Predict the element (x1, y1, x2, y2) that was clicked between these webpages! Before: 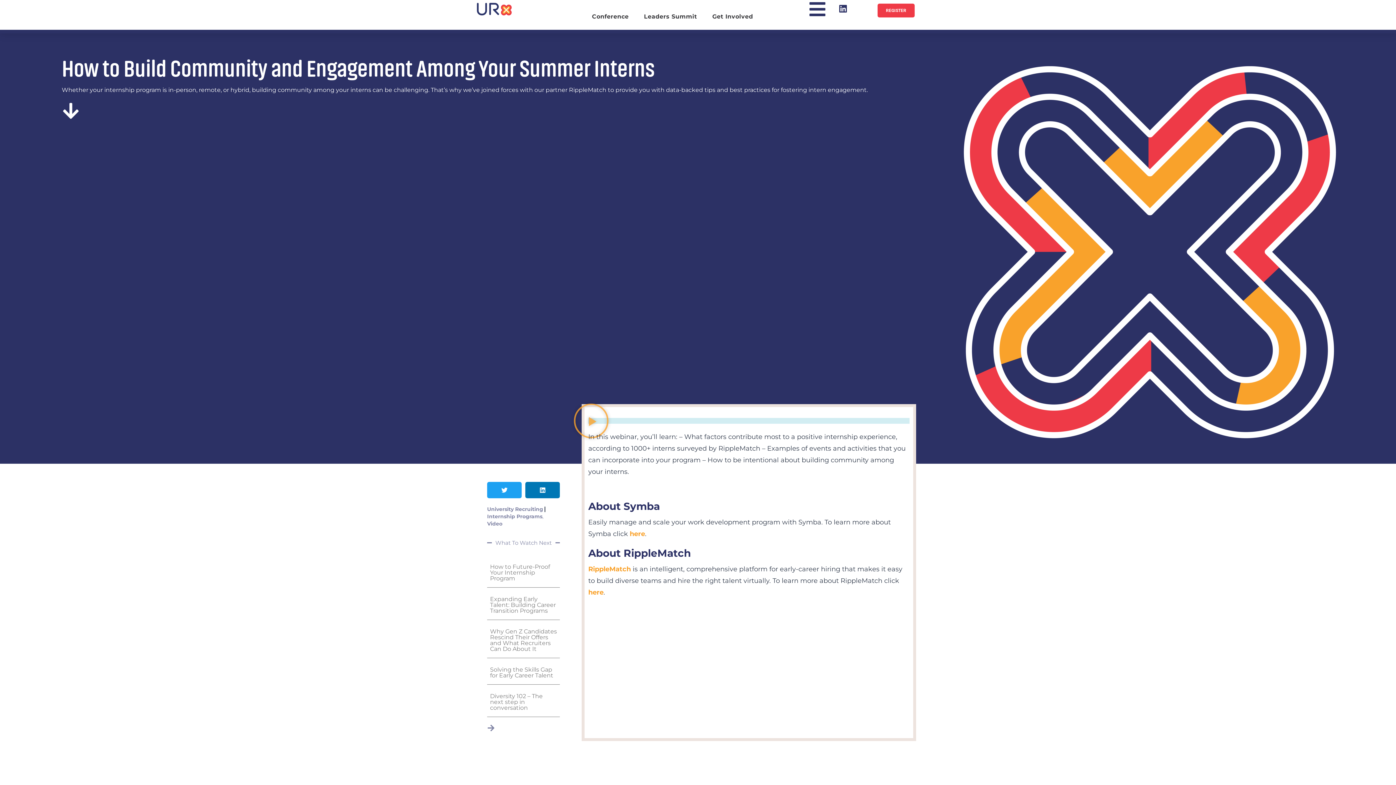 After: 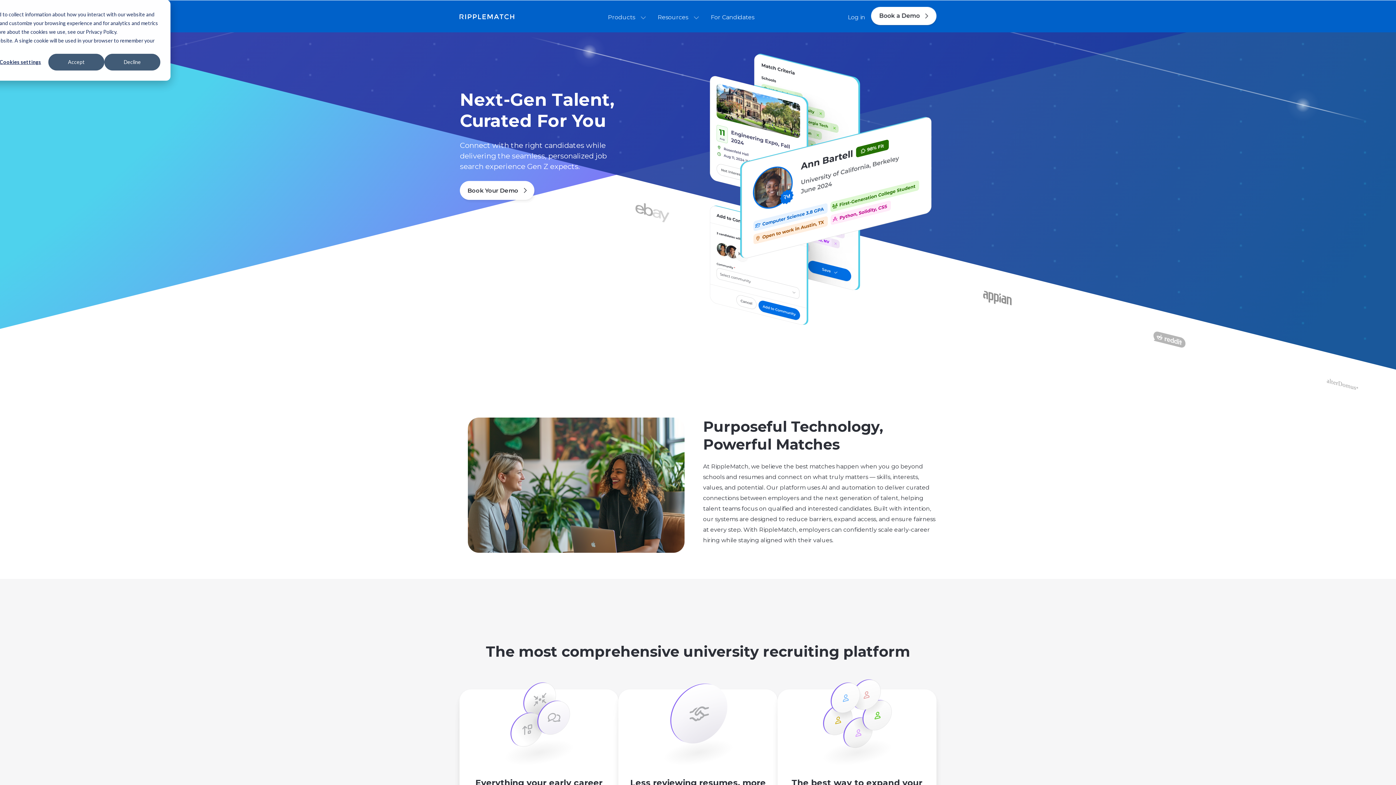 Action: label: RippleMatch bbox: (588, 565, 630, 573)